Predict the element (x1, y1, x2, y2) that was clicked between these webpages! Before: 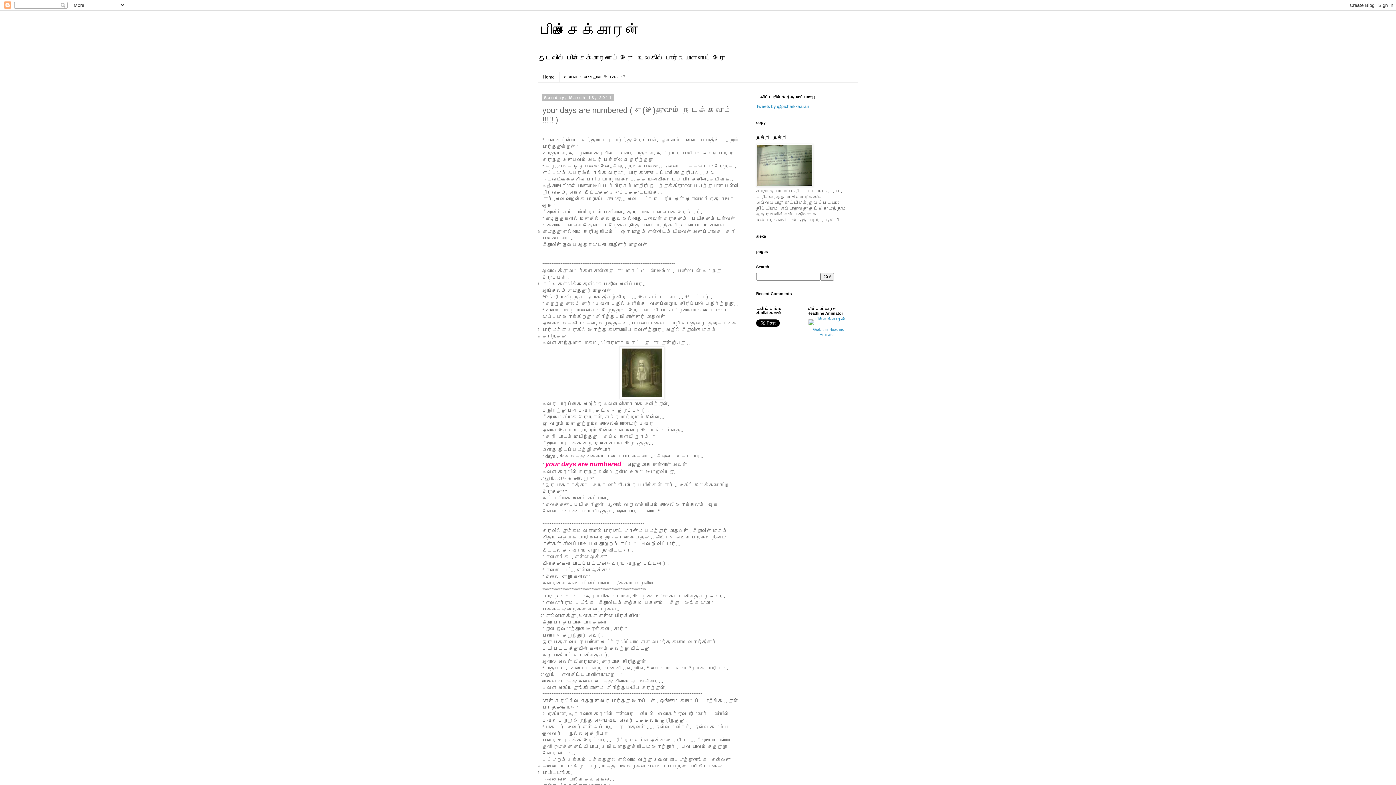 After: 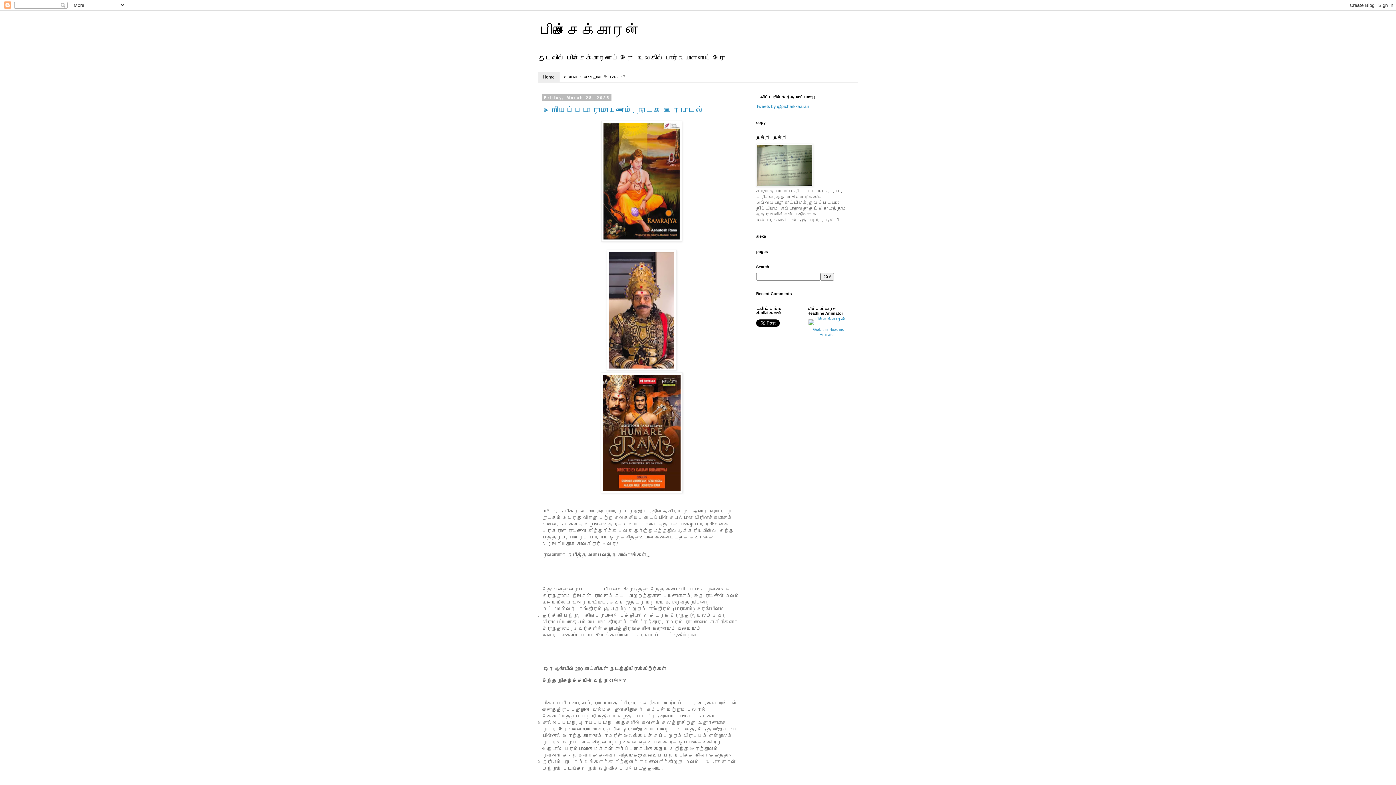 Action: label: பிச்சைக்காரன் bbox: (538, 22, 640, 38)